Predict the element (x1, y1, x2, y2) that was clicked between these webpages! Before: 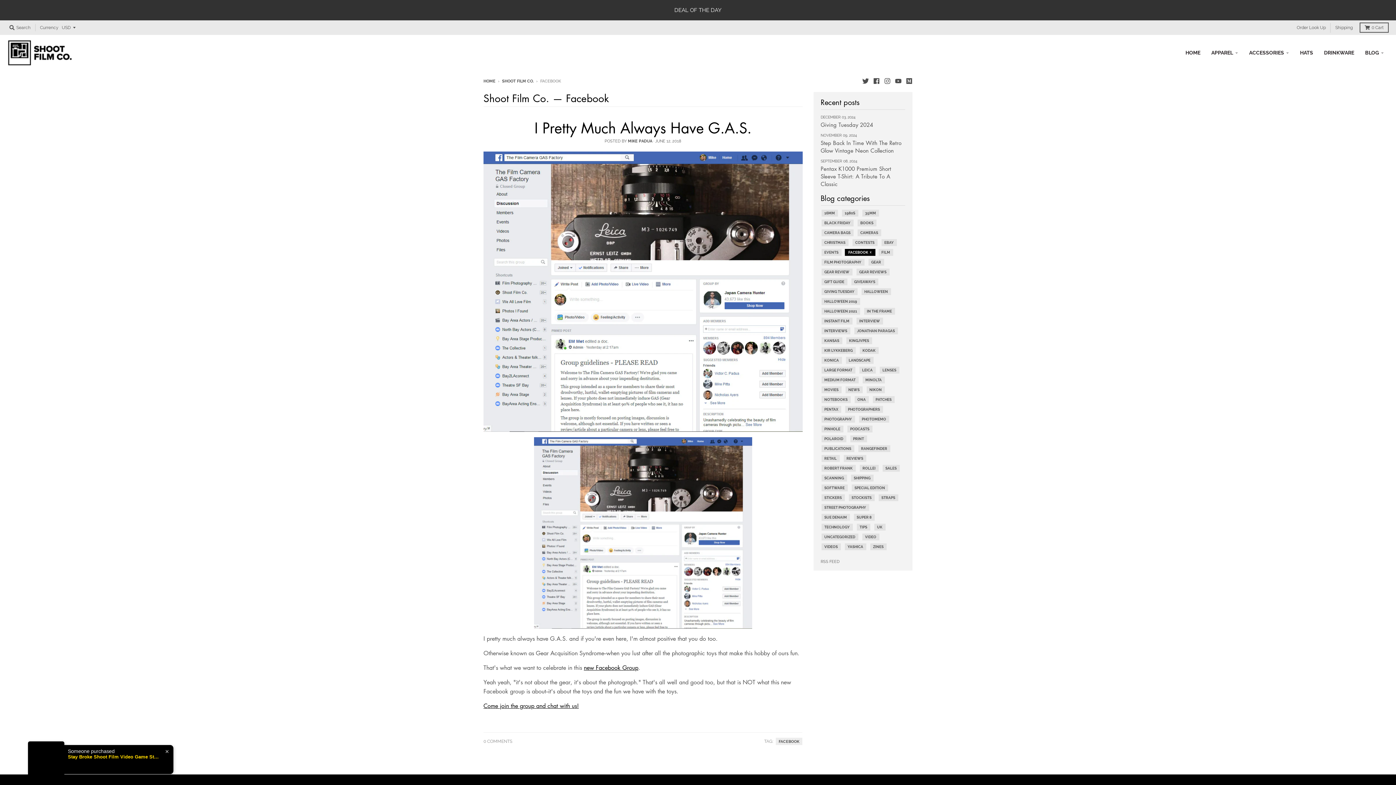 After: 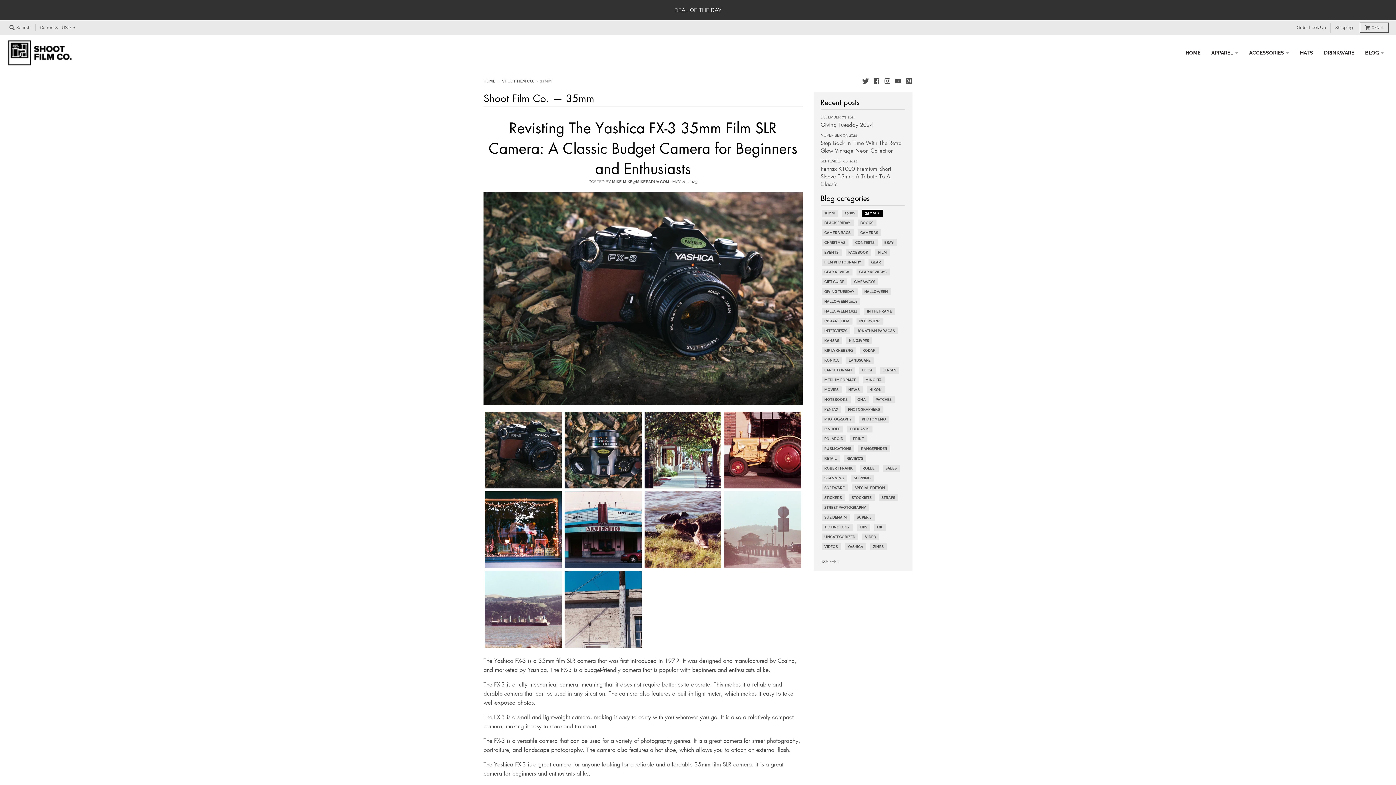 Action: label: 35MM bbox: (864, 209, 876, 216)